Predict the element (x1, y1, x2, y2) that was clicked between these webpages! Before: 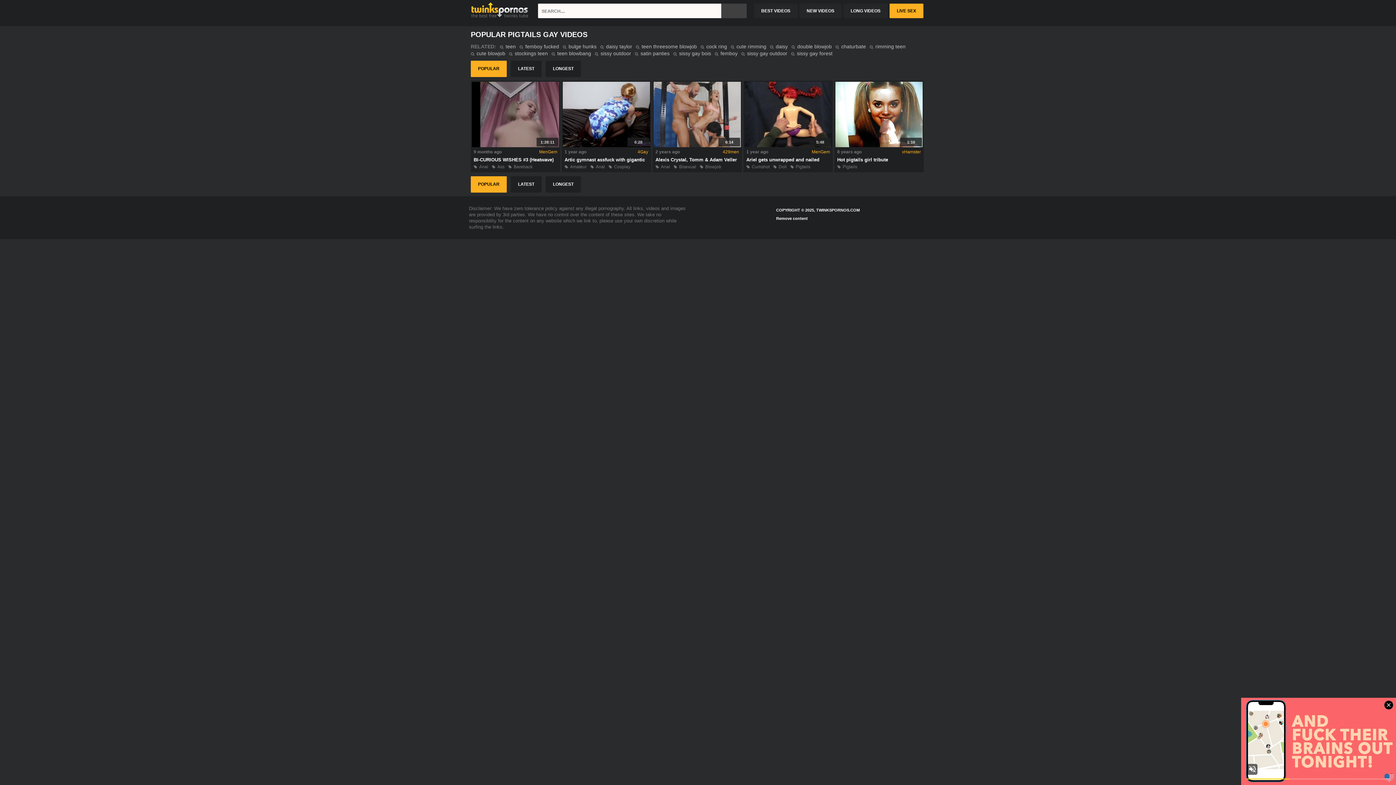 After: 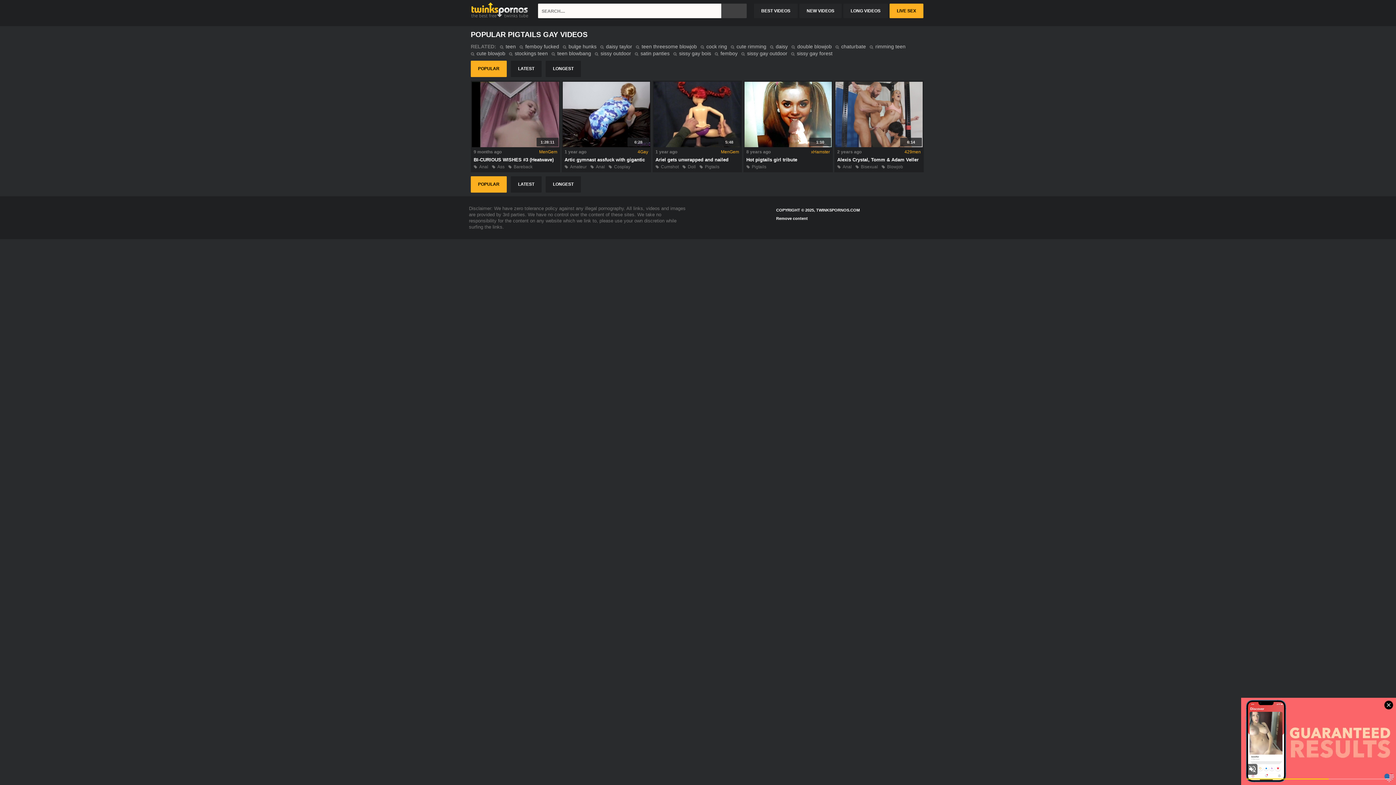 Action: bbox: (470, 176, 506, 192) label: POPULAR